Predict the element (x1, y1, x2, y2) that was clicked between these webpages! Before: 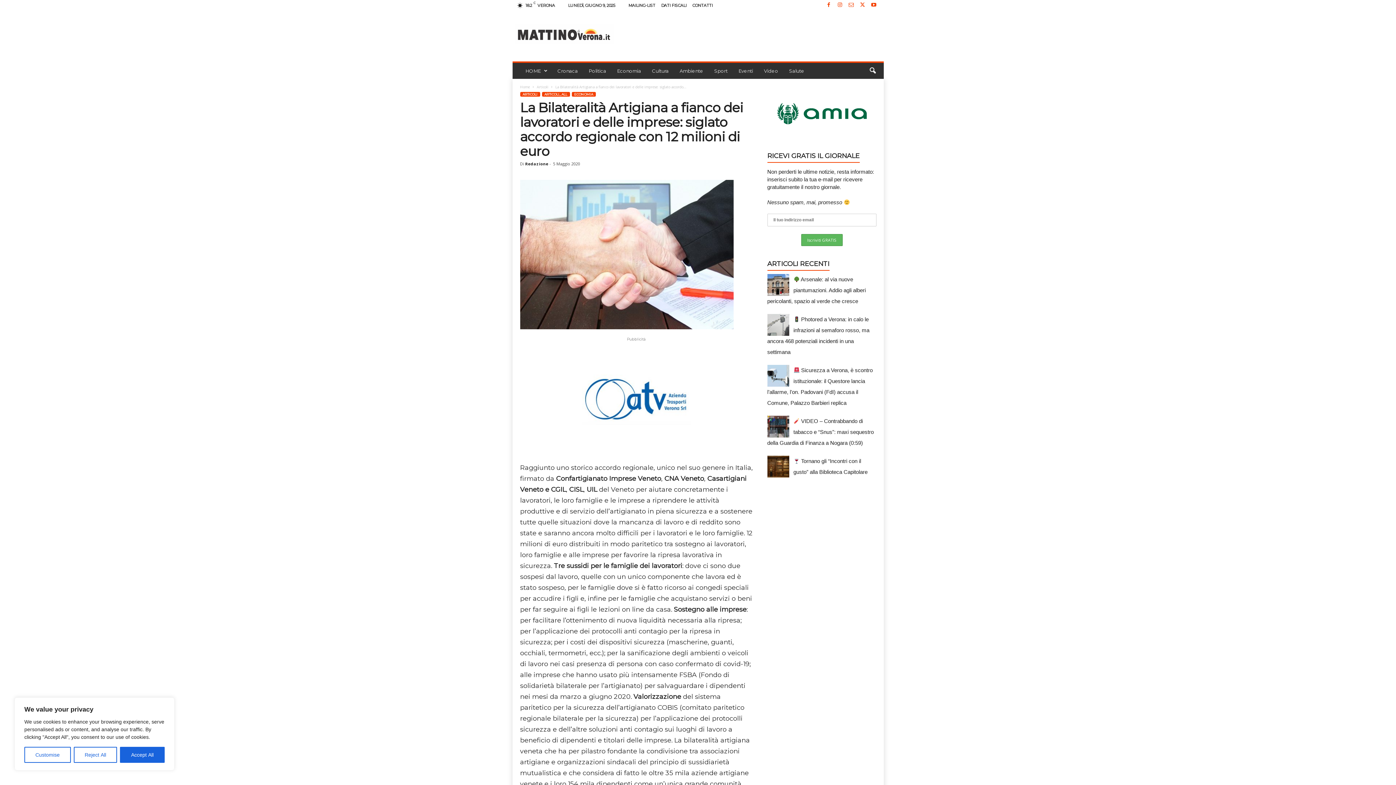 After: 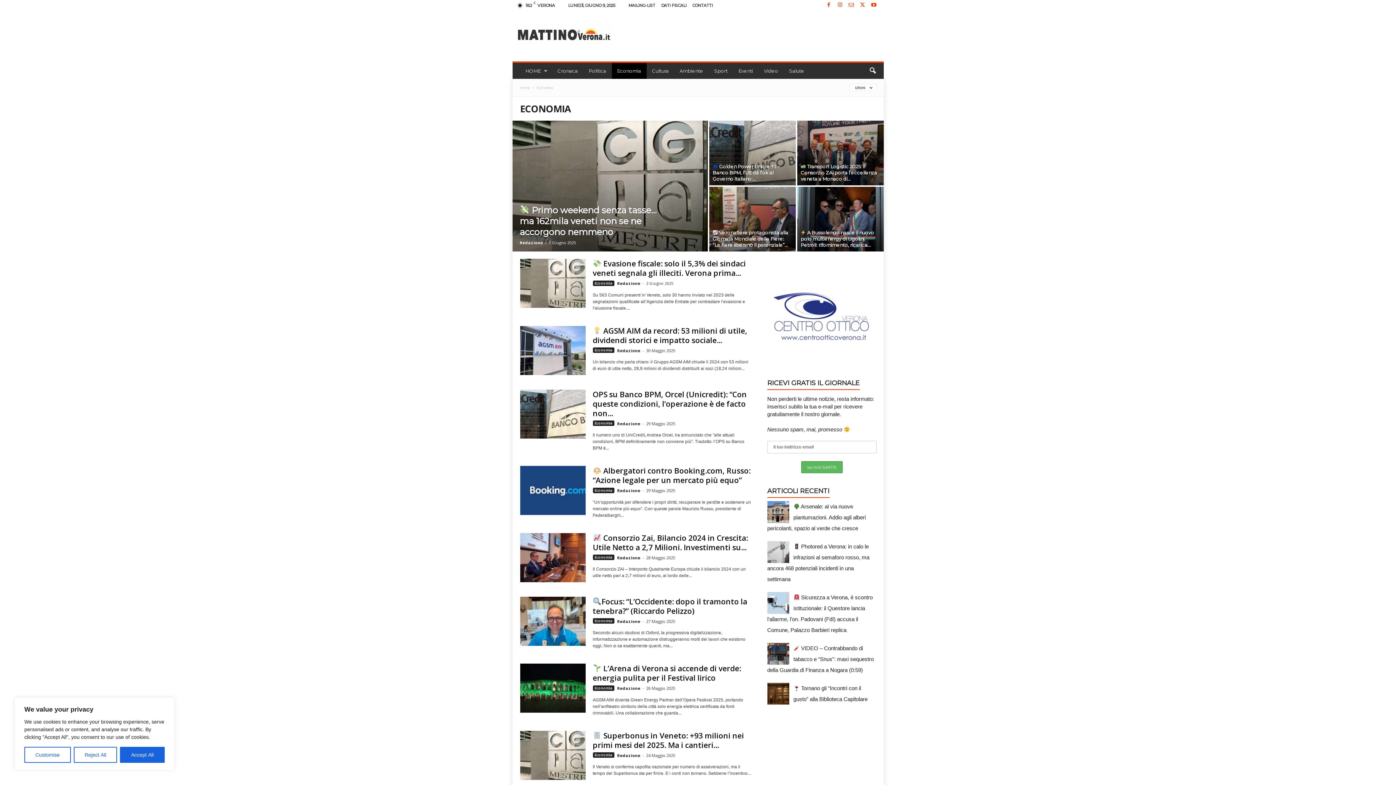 Action: label: Economia bbox: (611, 62, 646, 78)